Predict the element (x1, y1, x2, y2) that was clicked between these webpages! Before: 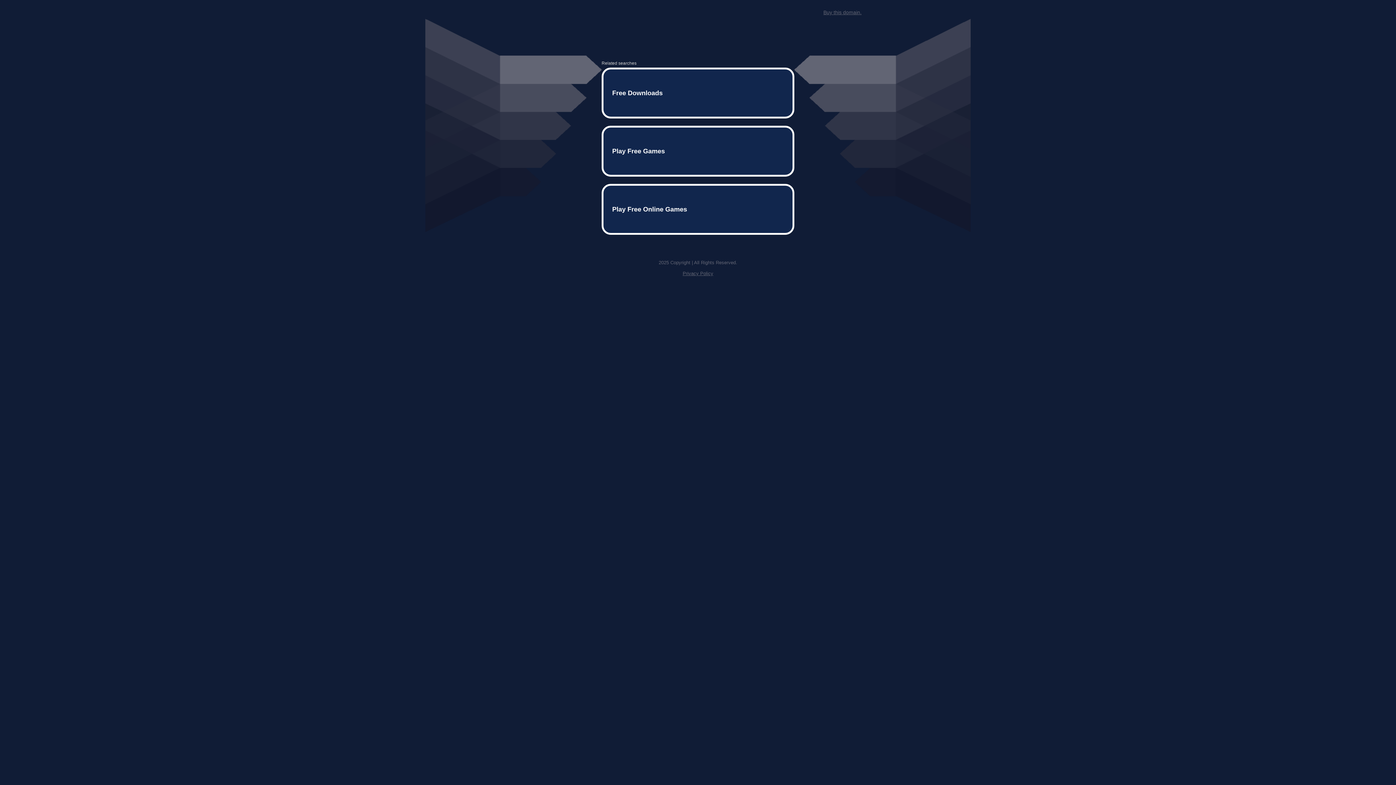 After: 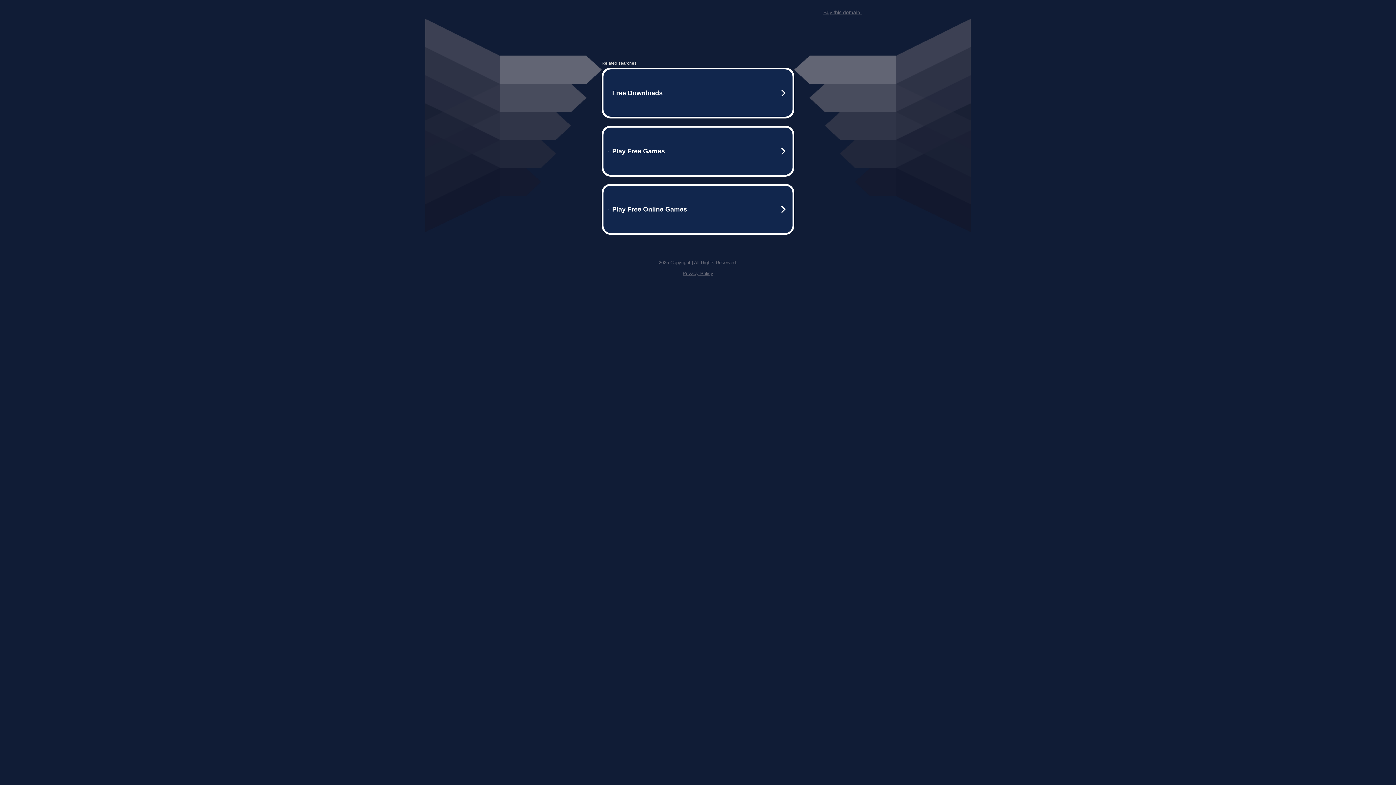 Action: bbox: (823, 9, 861, 15) label: Buy this domain.